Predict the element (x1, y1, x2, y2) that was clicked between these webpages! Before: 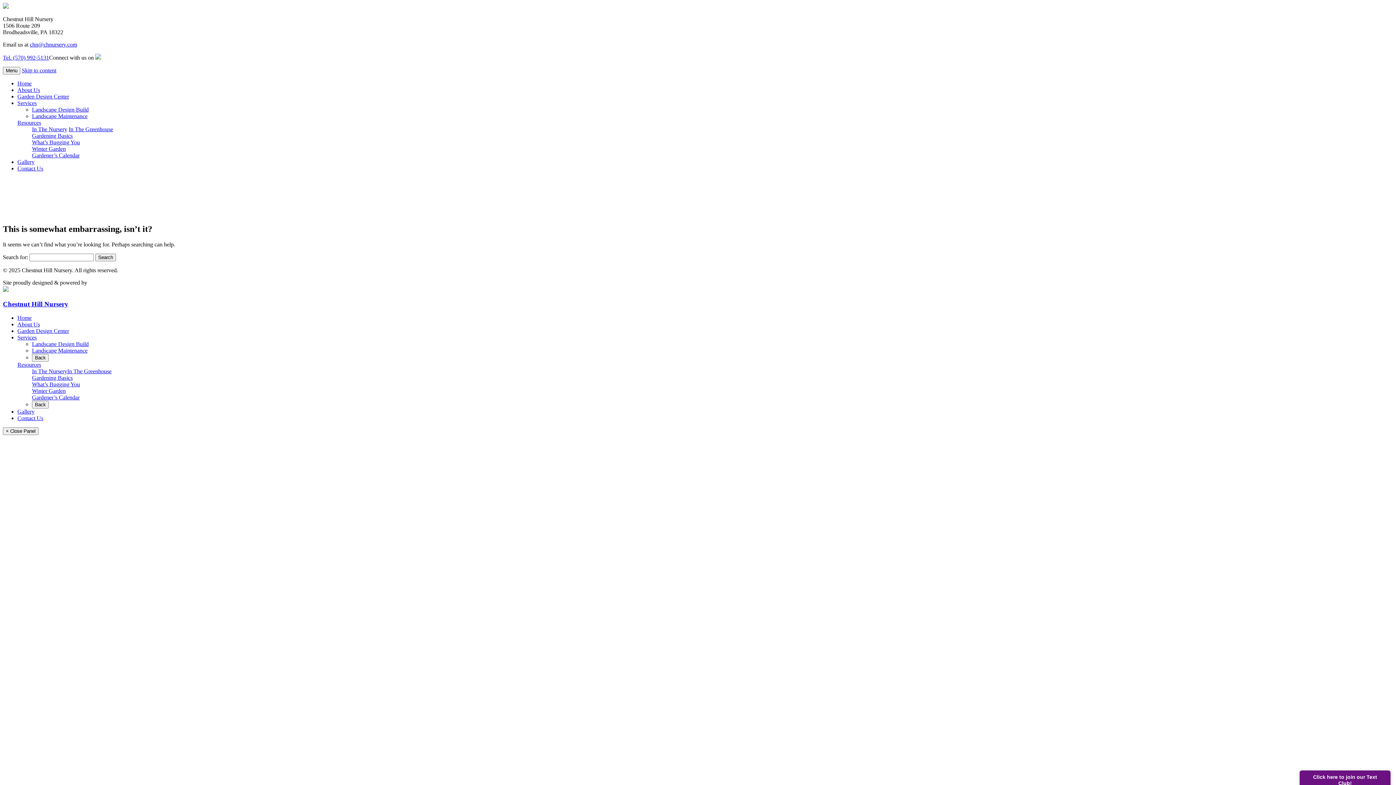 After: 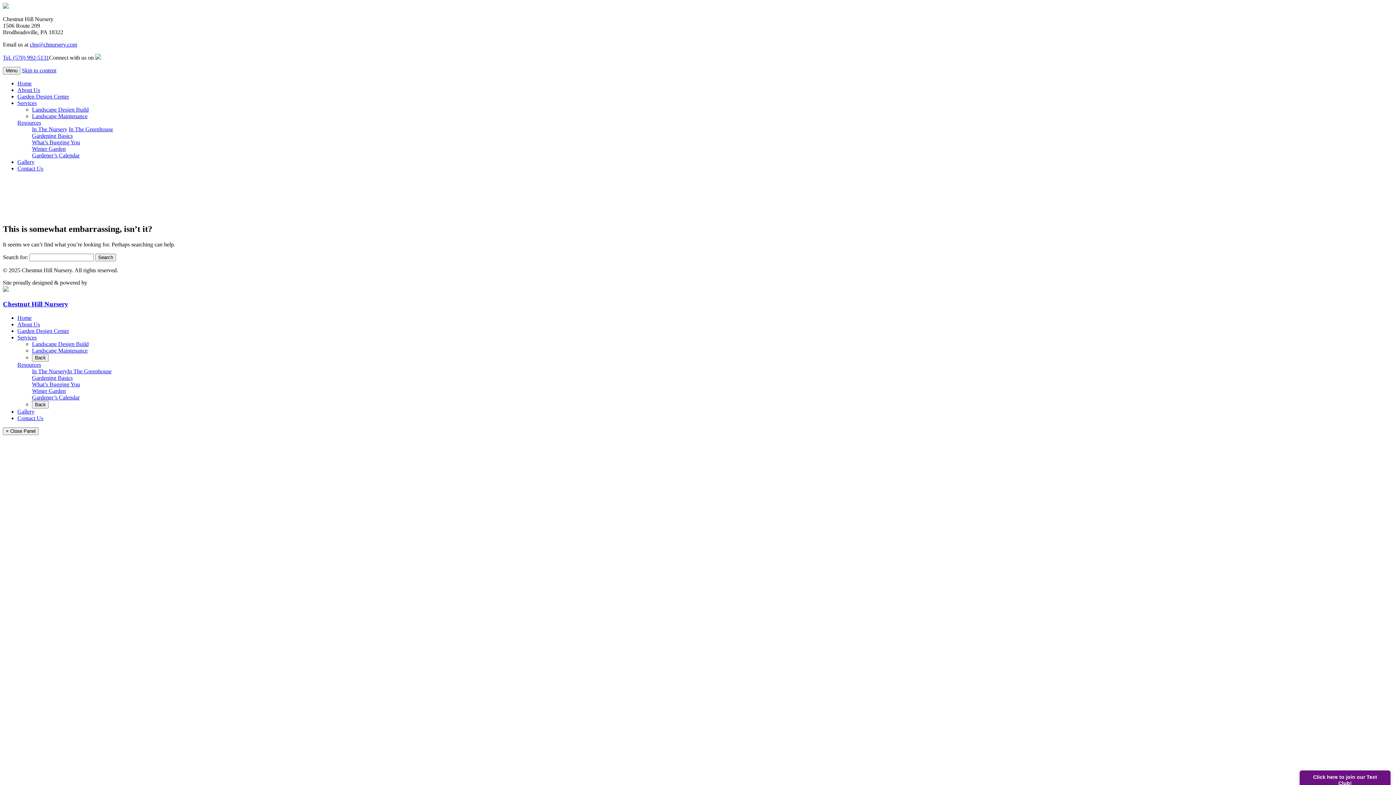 Action: bbox: (2, 286, 8, 293)